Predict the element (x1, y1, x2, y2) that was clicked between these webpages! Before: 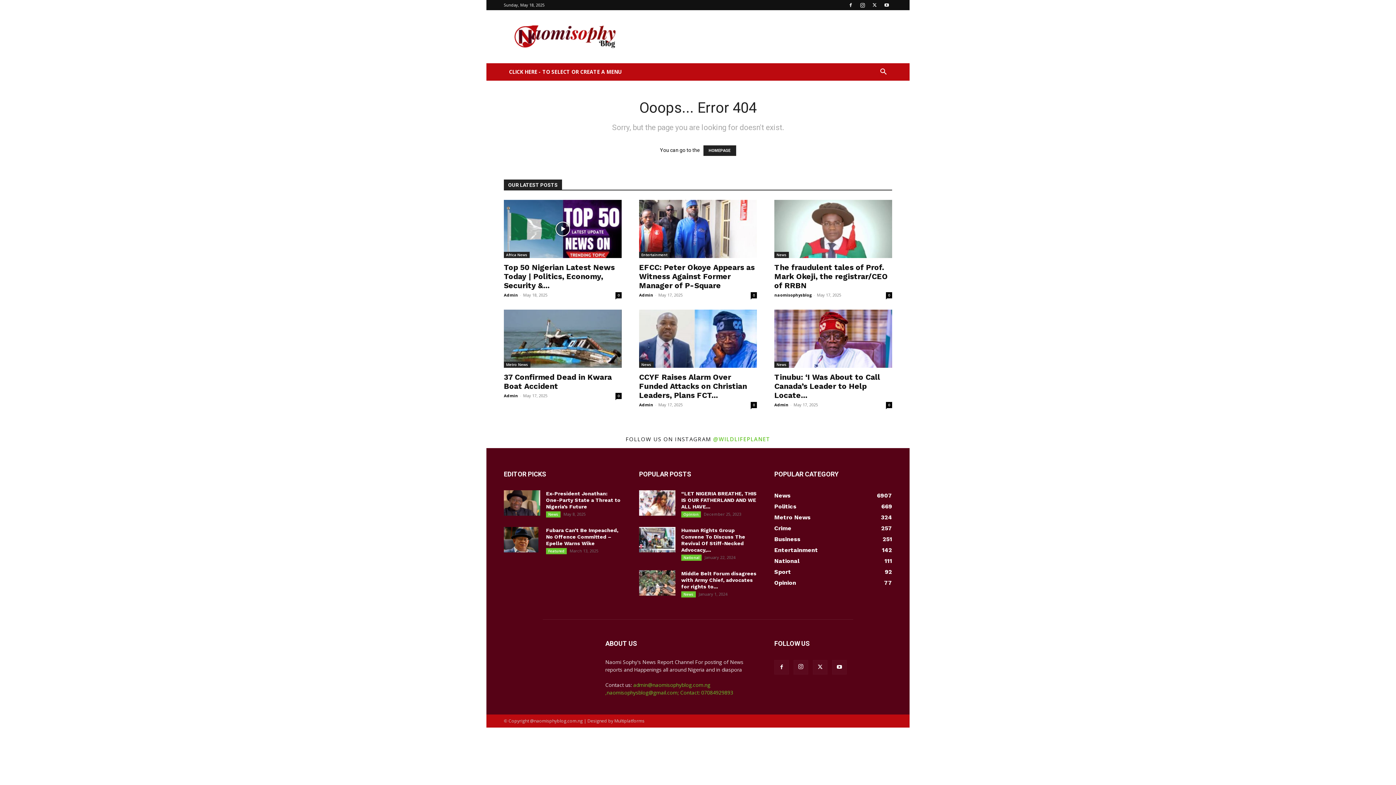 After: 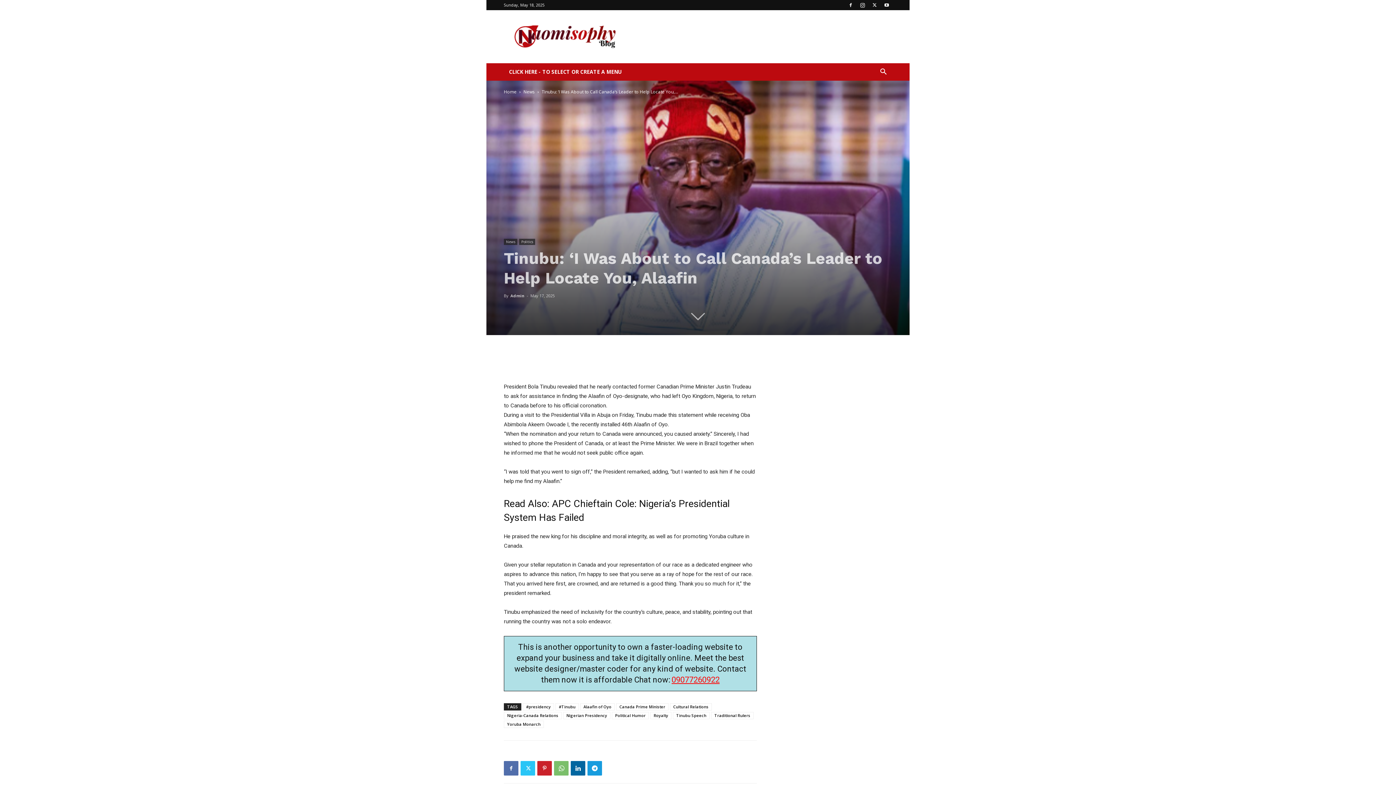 Action: bbox: (774, 309, 892, 368)